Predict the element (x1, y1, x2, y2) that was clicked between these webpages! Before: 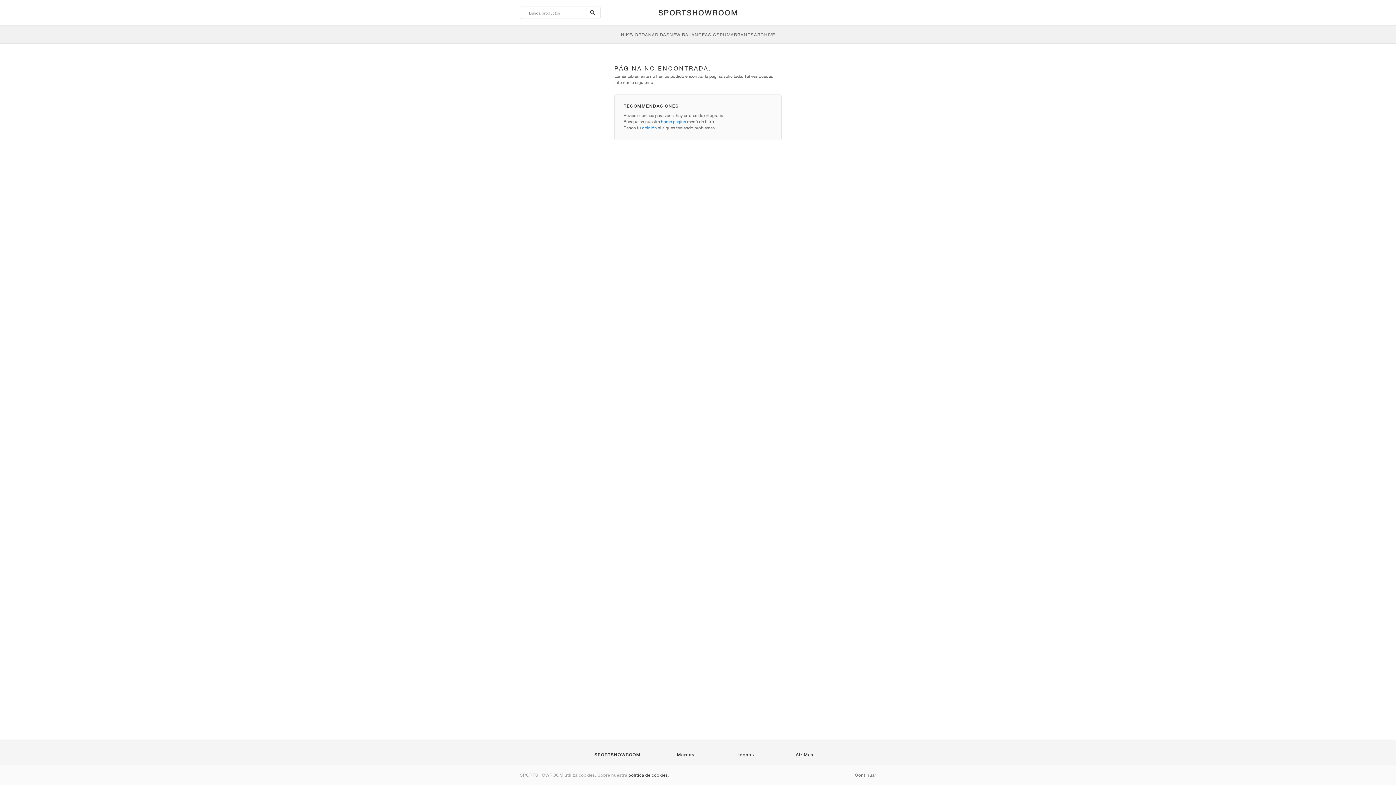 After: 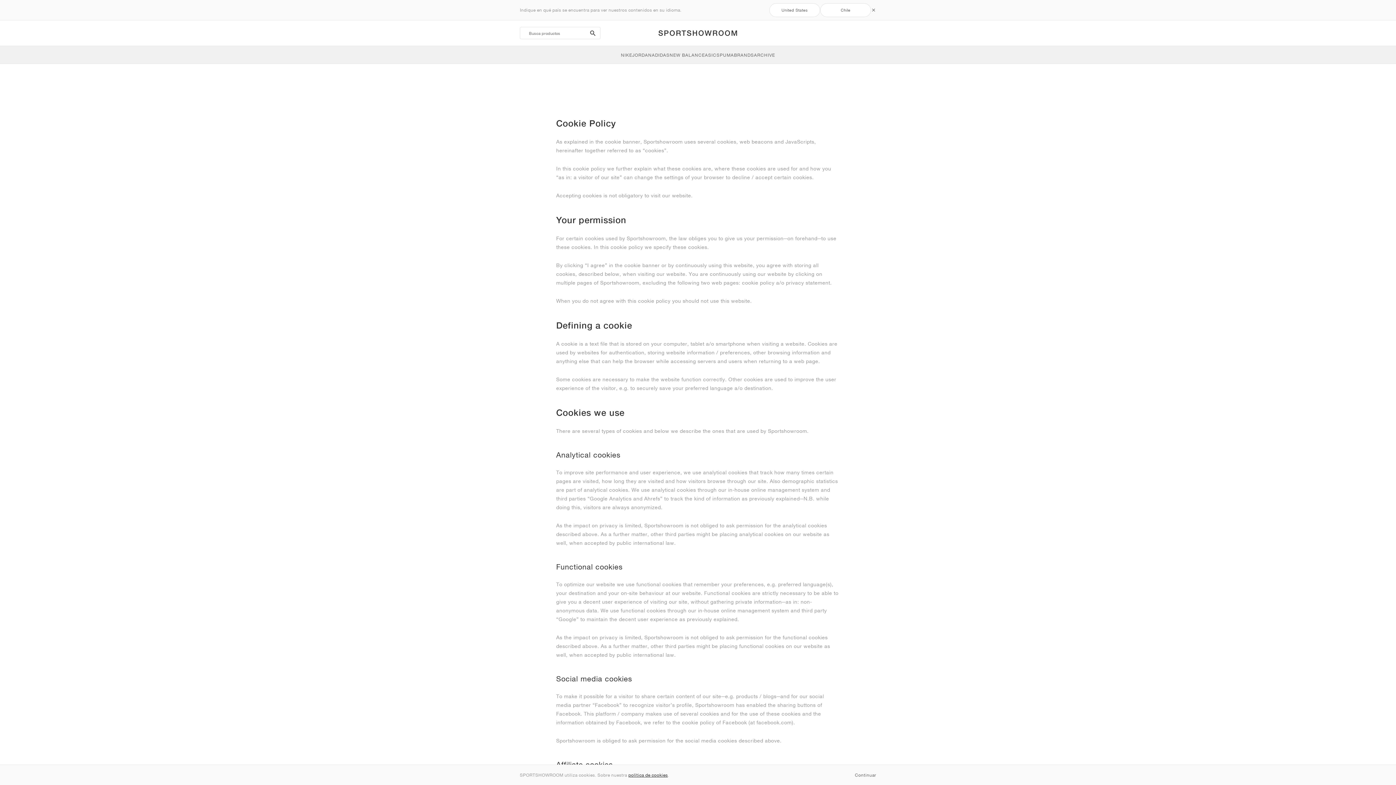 Action: label: política de cookies bbox: (628, 772, 668, 778)